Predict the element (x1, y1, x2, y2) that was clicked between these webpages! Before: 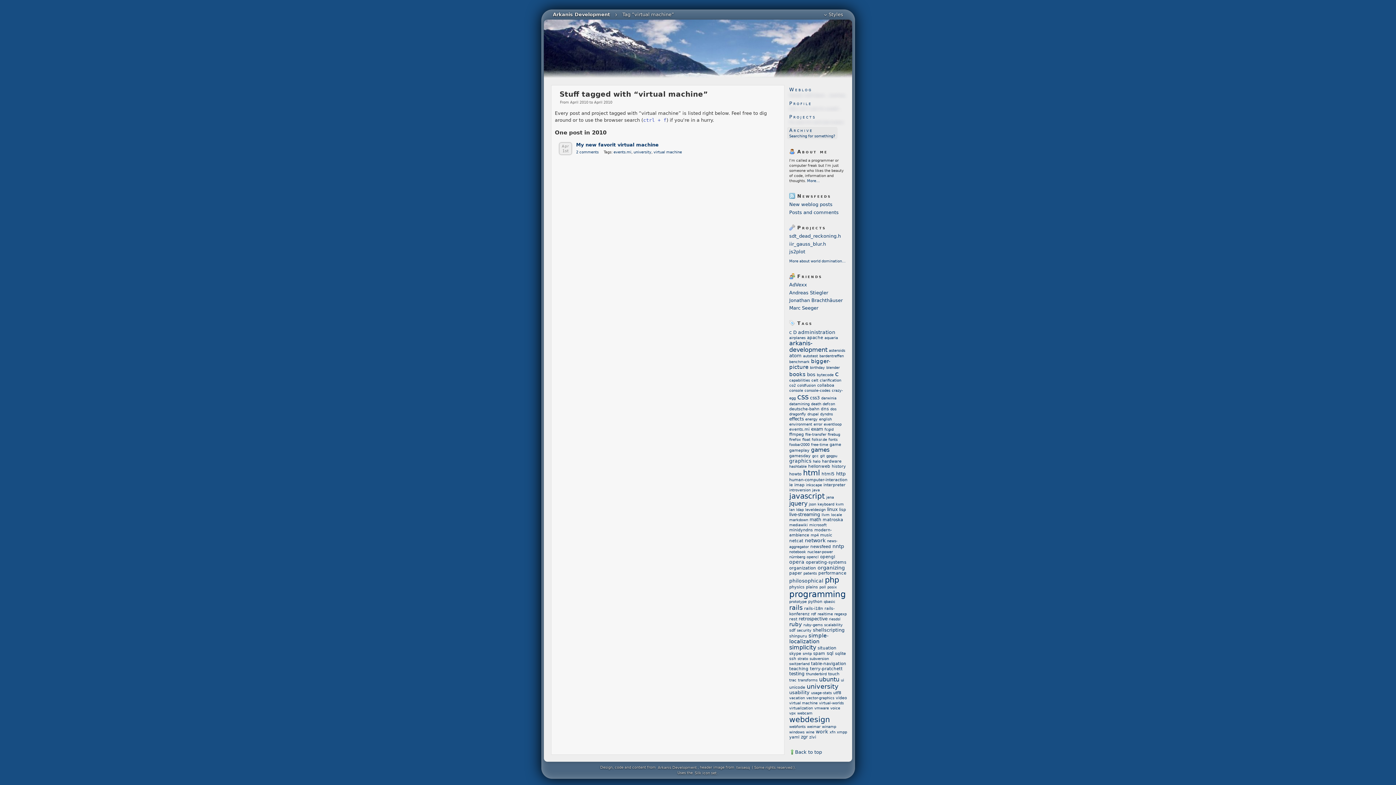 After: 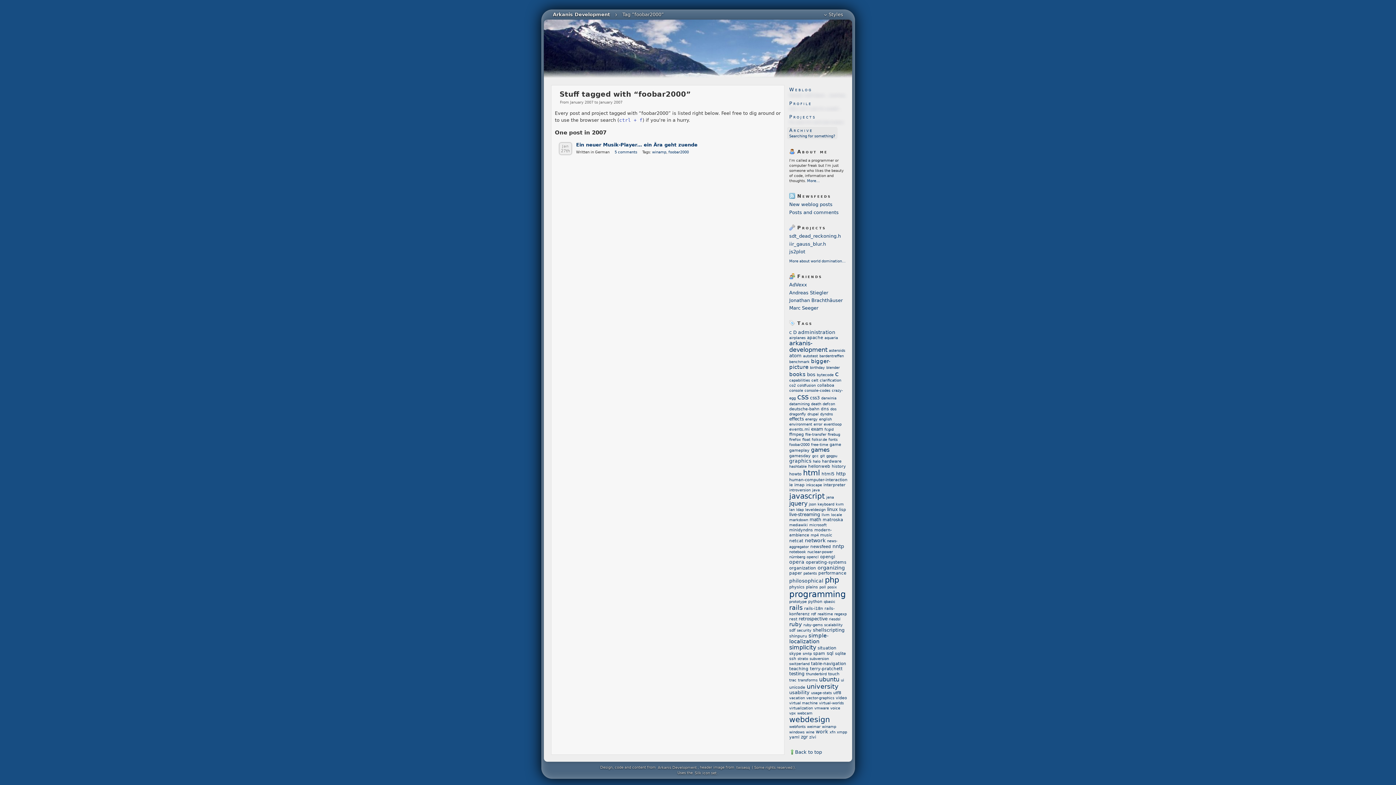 Action: bbox: (788, 442, 811, 447) label: foobar2000